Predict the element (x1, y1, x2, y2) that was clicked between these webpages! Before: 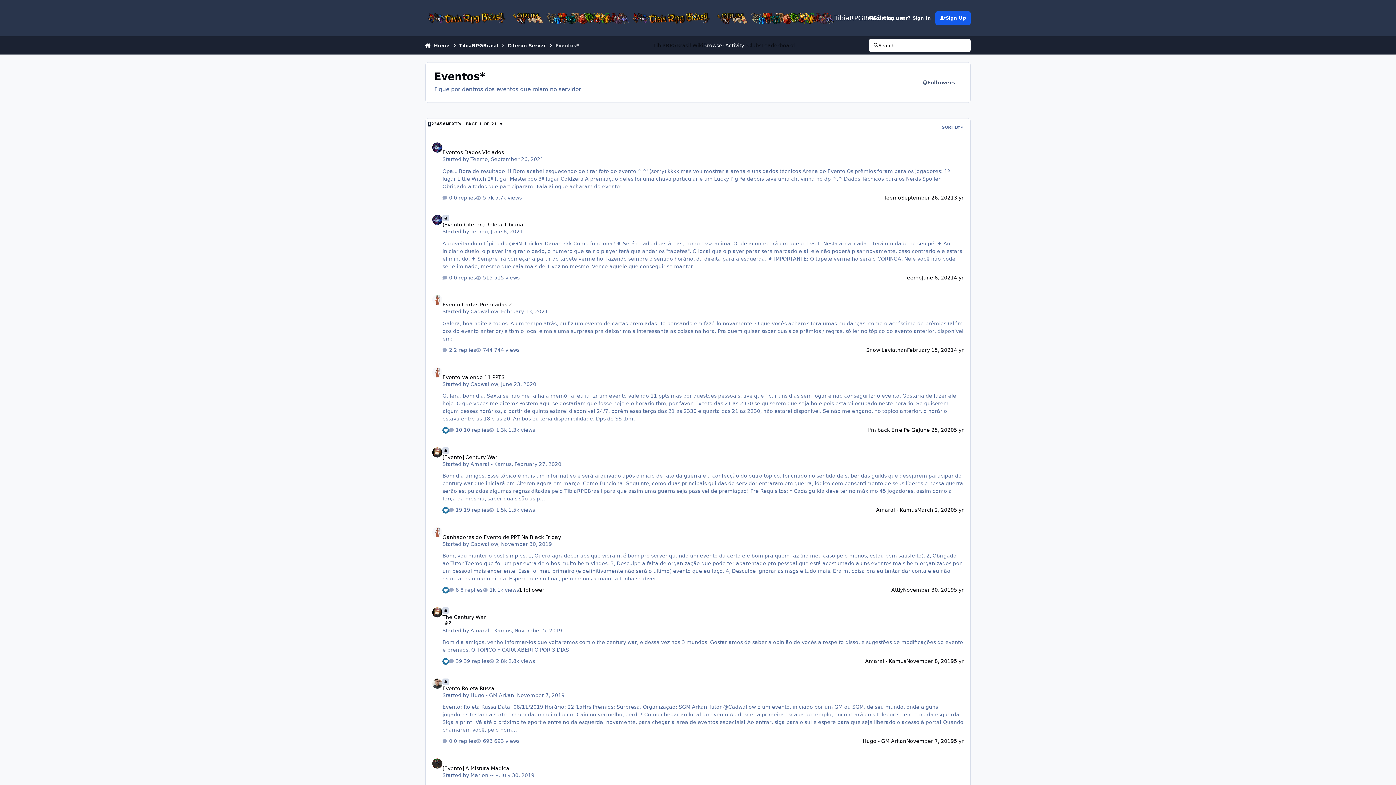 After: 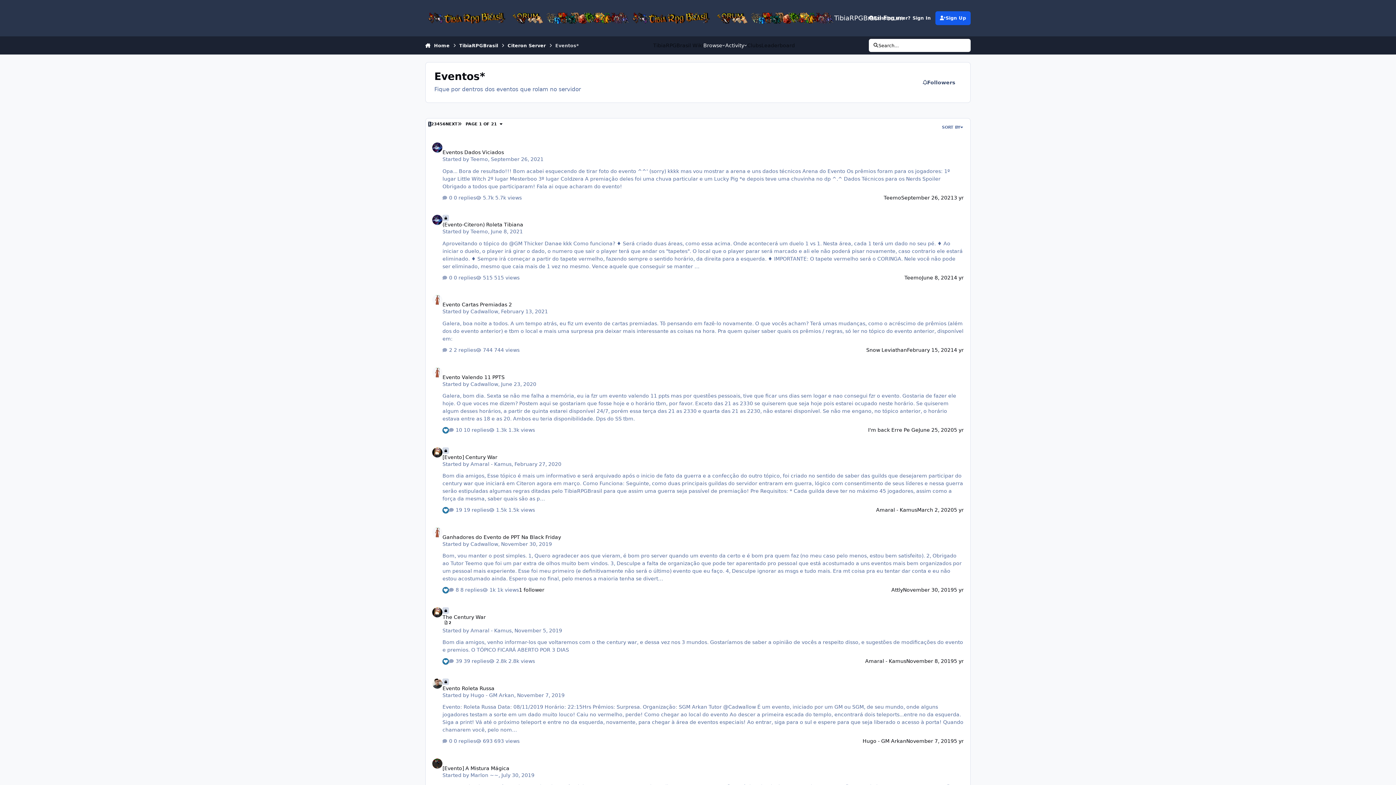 Action: bbox: (428, 121, 431, 126) label: 1